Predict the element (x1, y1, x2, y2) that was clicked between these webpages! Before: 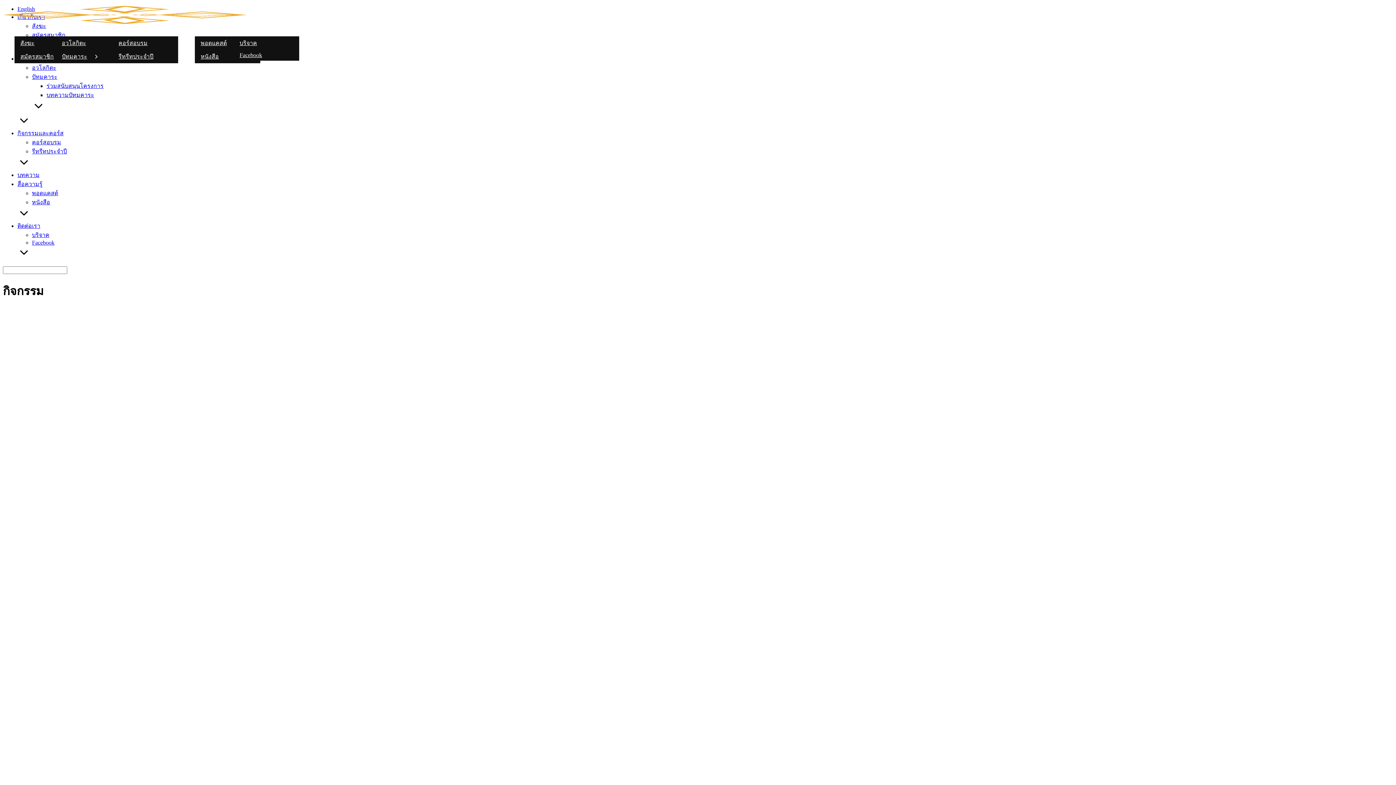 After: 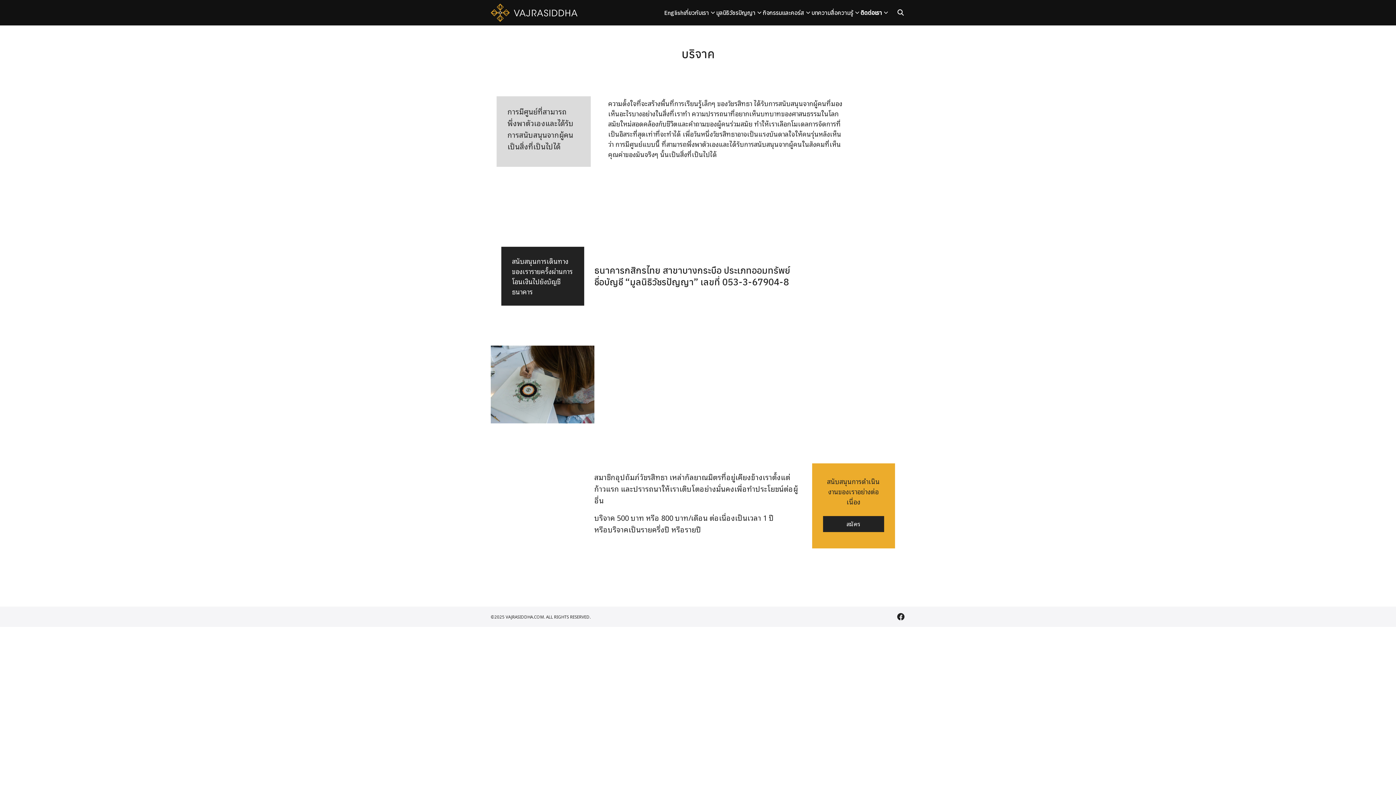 Action: bbox: (32, 159, 49, 165) label: บริจาค